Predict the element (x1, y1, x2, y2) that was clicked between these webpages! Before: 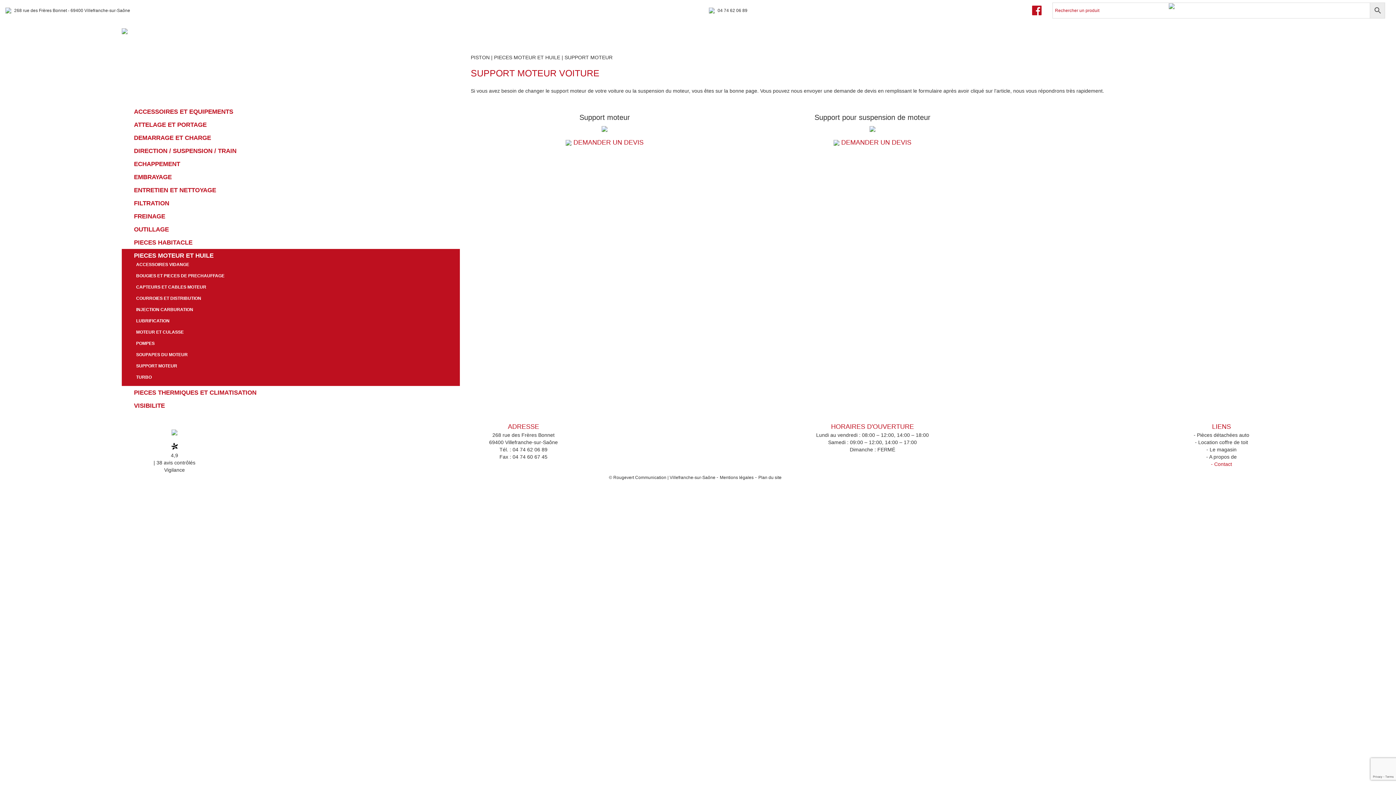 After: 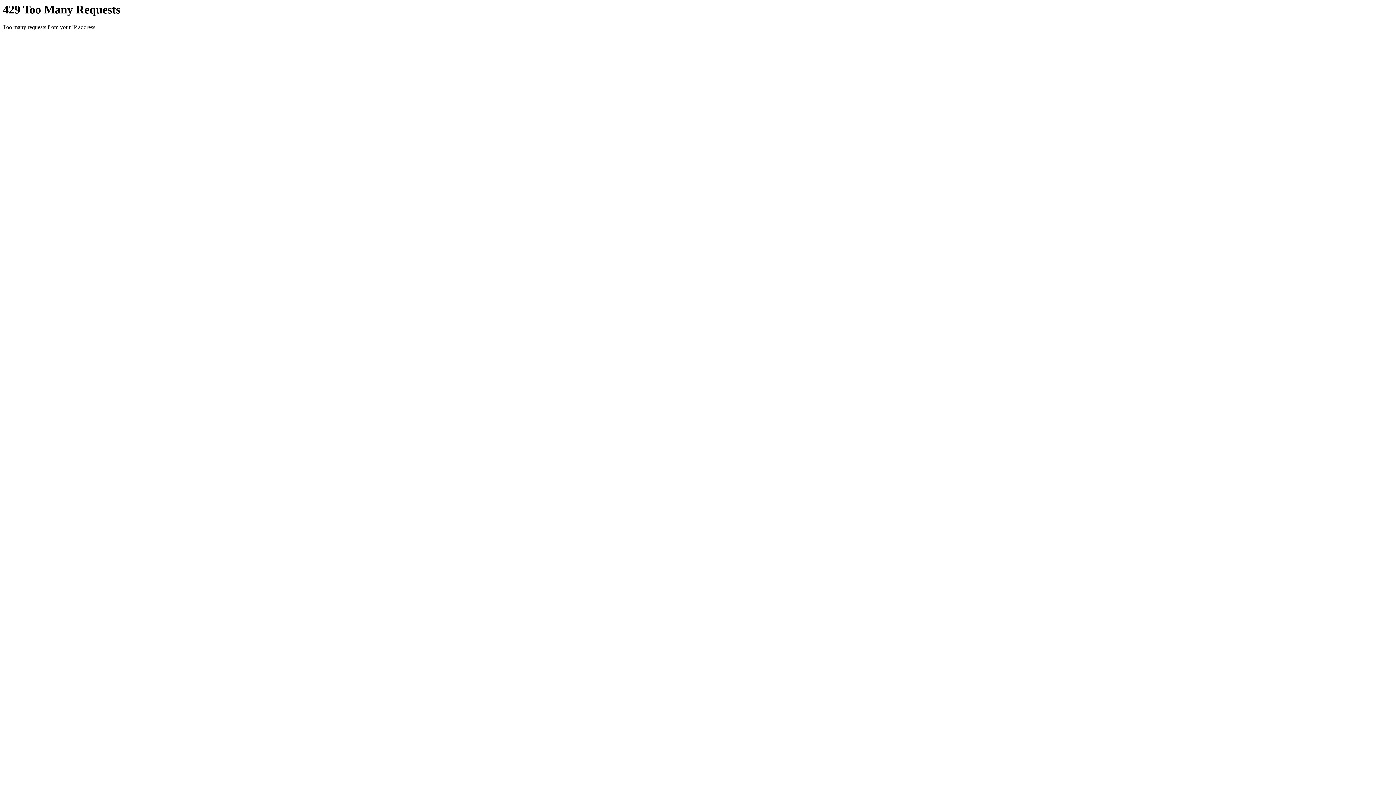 Action: bbox: (121, 31, 127, 37)